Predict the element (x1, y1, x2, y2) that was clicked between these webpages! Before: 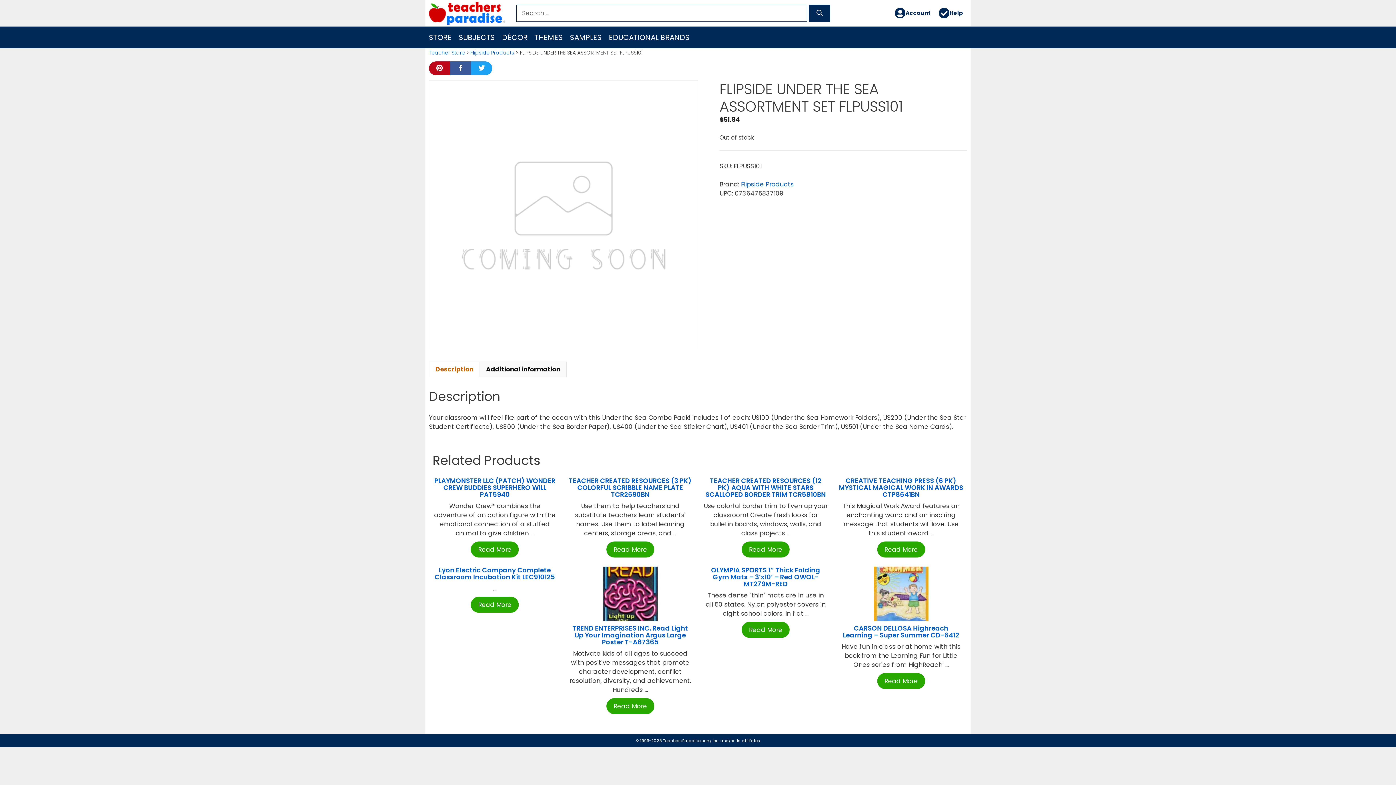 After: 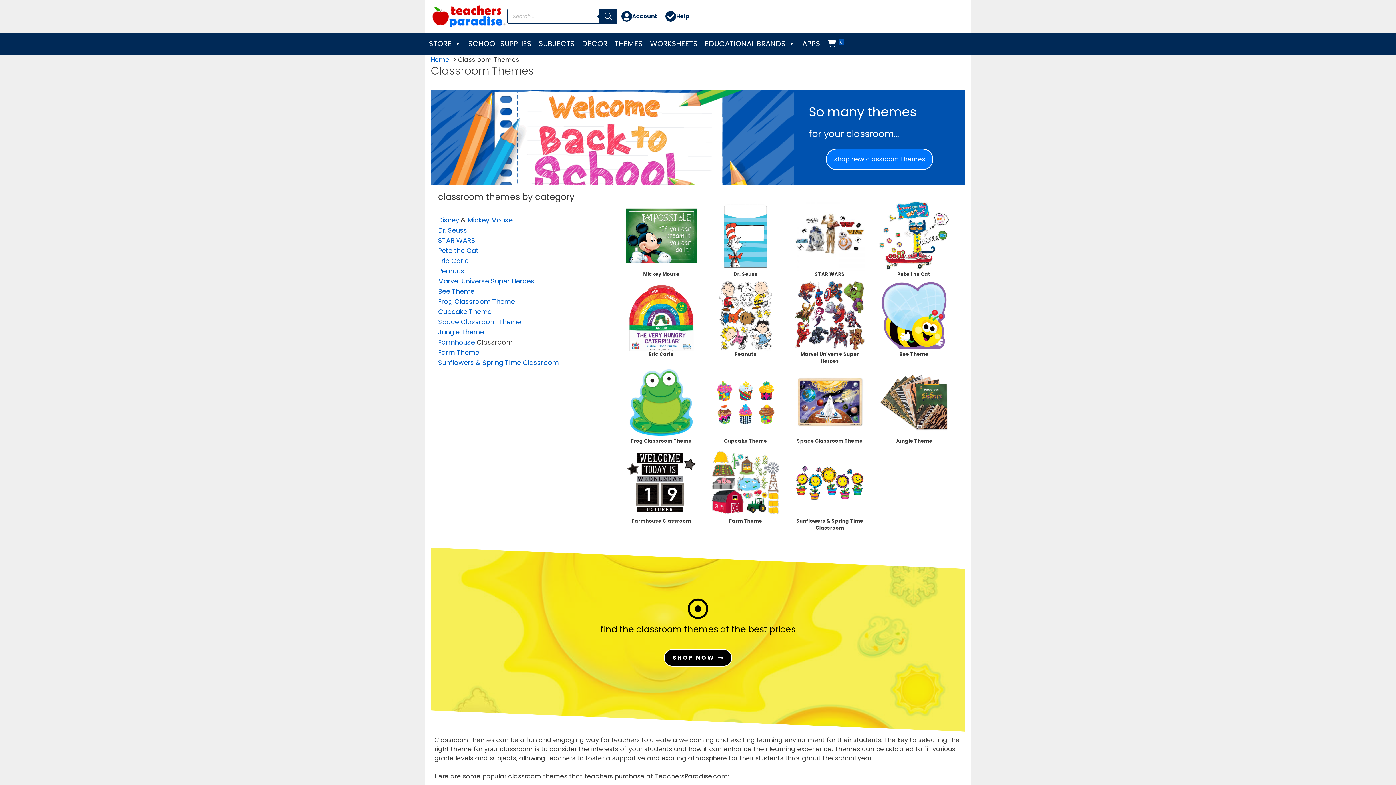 Action: bbox: (531, 26, 566, 48) label: THEMES